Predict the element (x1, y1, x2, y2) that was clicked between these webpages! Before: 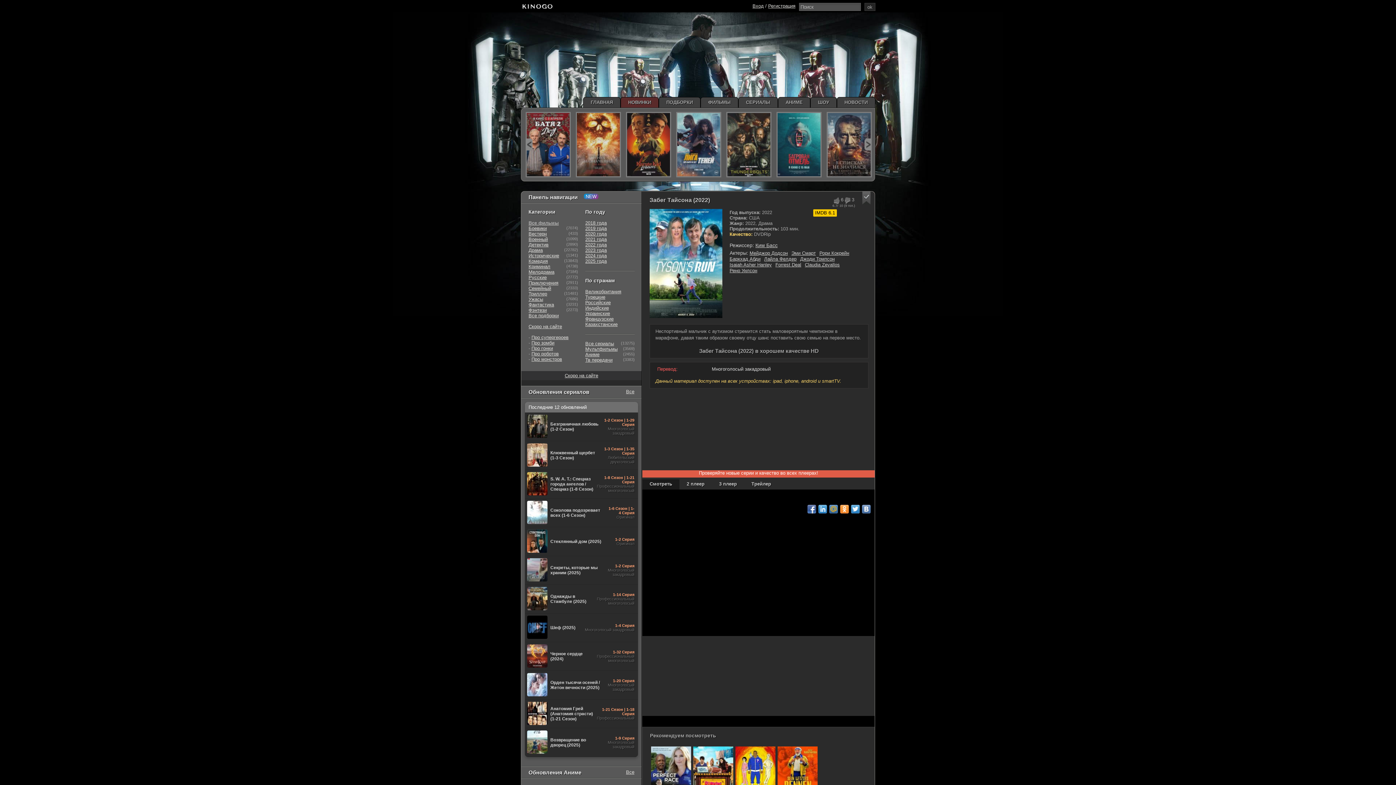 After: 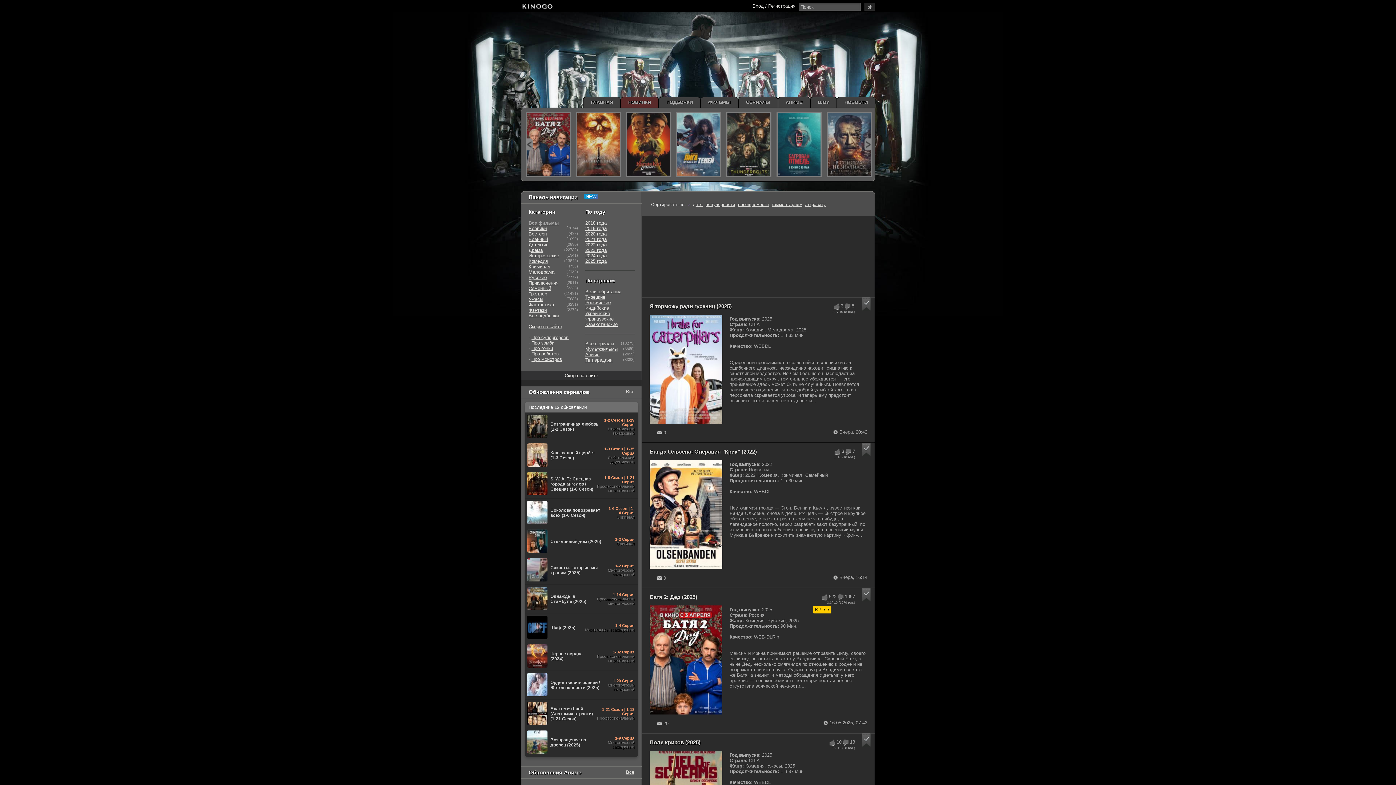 Action: bbox: (528, 258, 548, 264) label: Комедия